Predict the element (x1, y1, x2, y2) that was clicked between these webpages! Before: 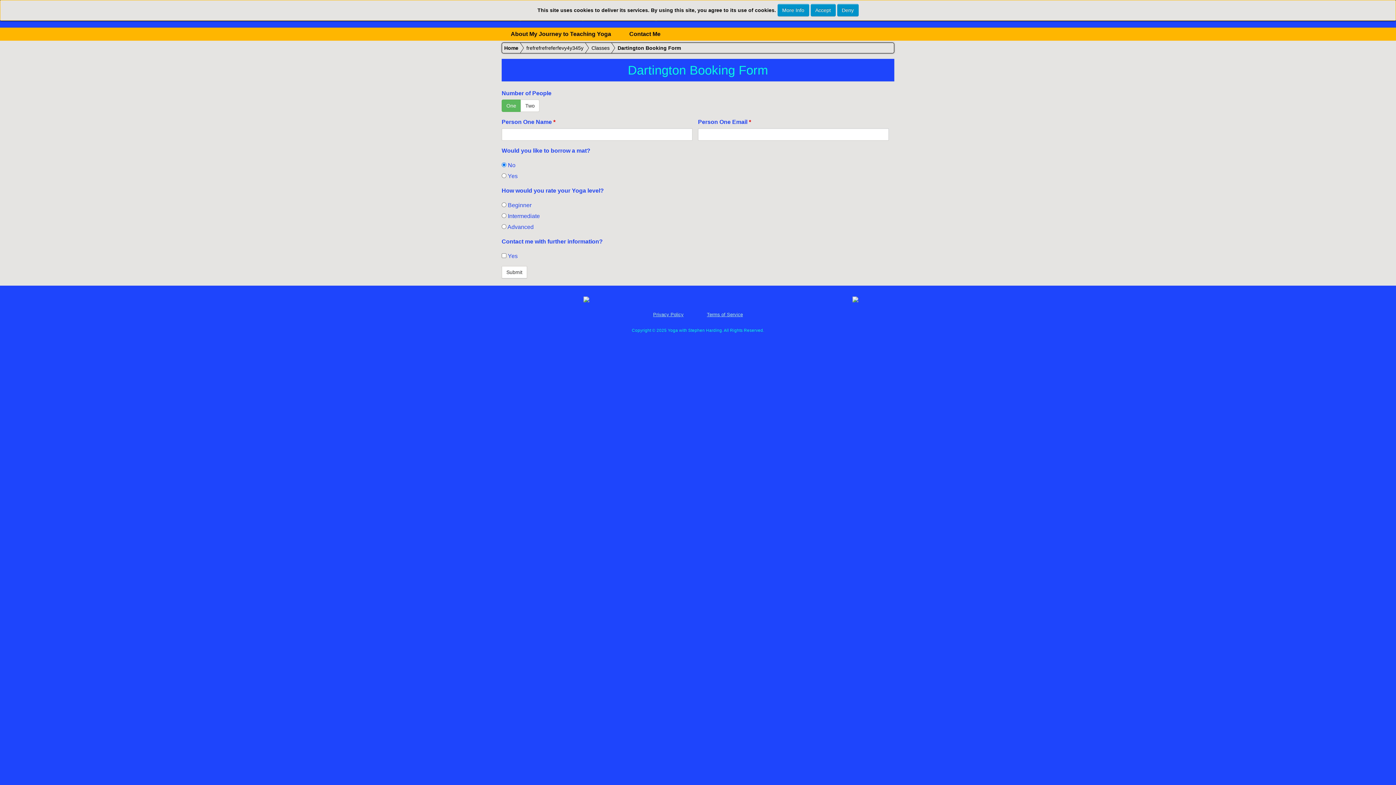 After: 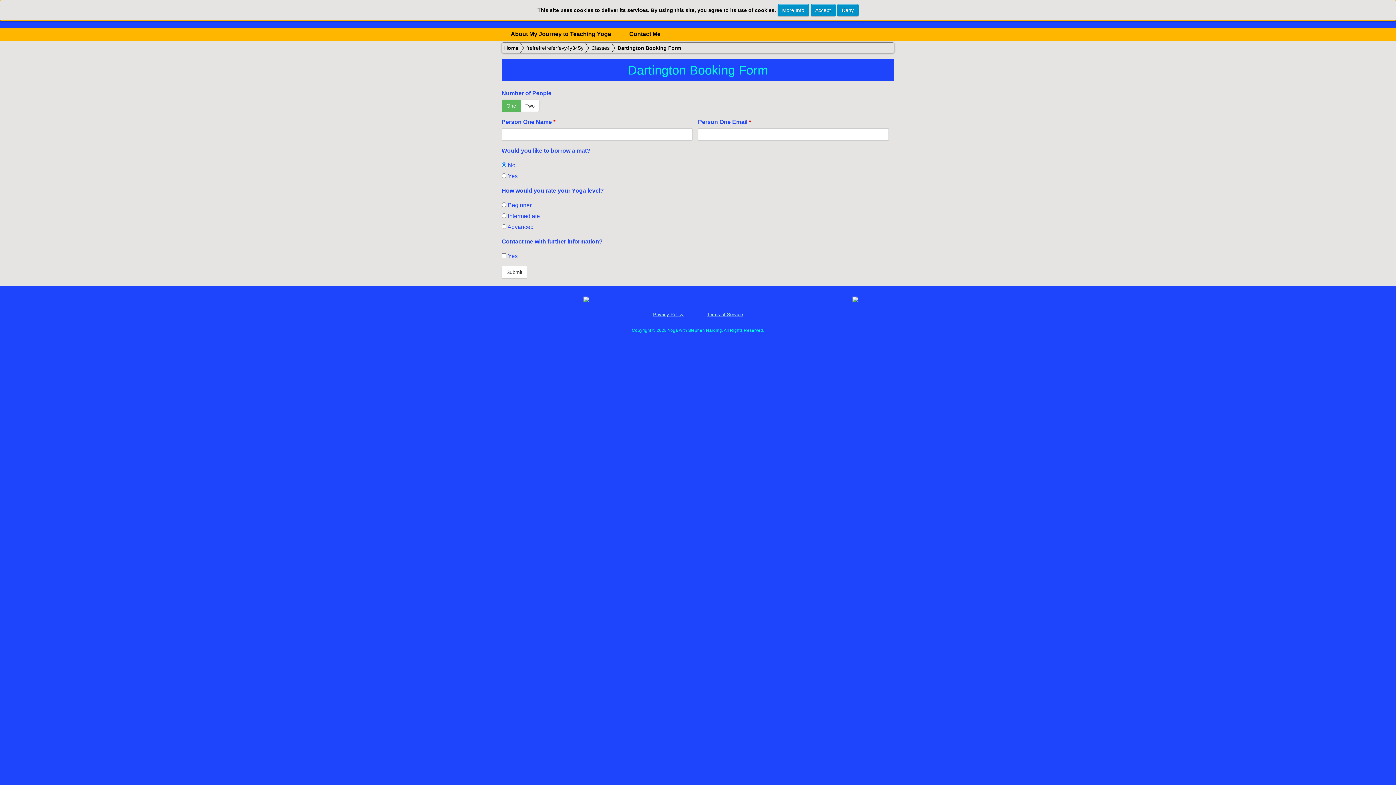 Action: bbox: (583, 298, 589, 303)